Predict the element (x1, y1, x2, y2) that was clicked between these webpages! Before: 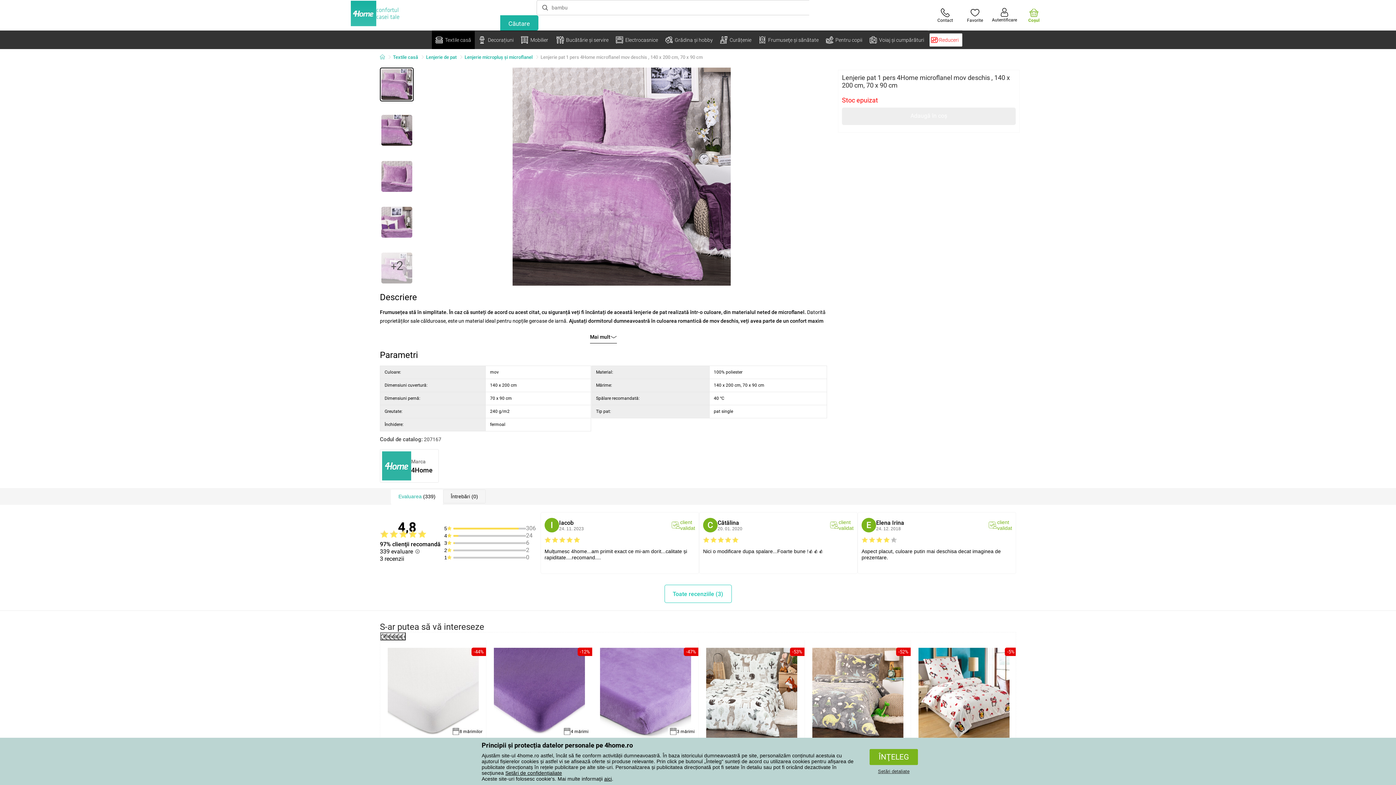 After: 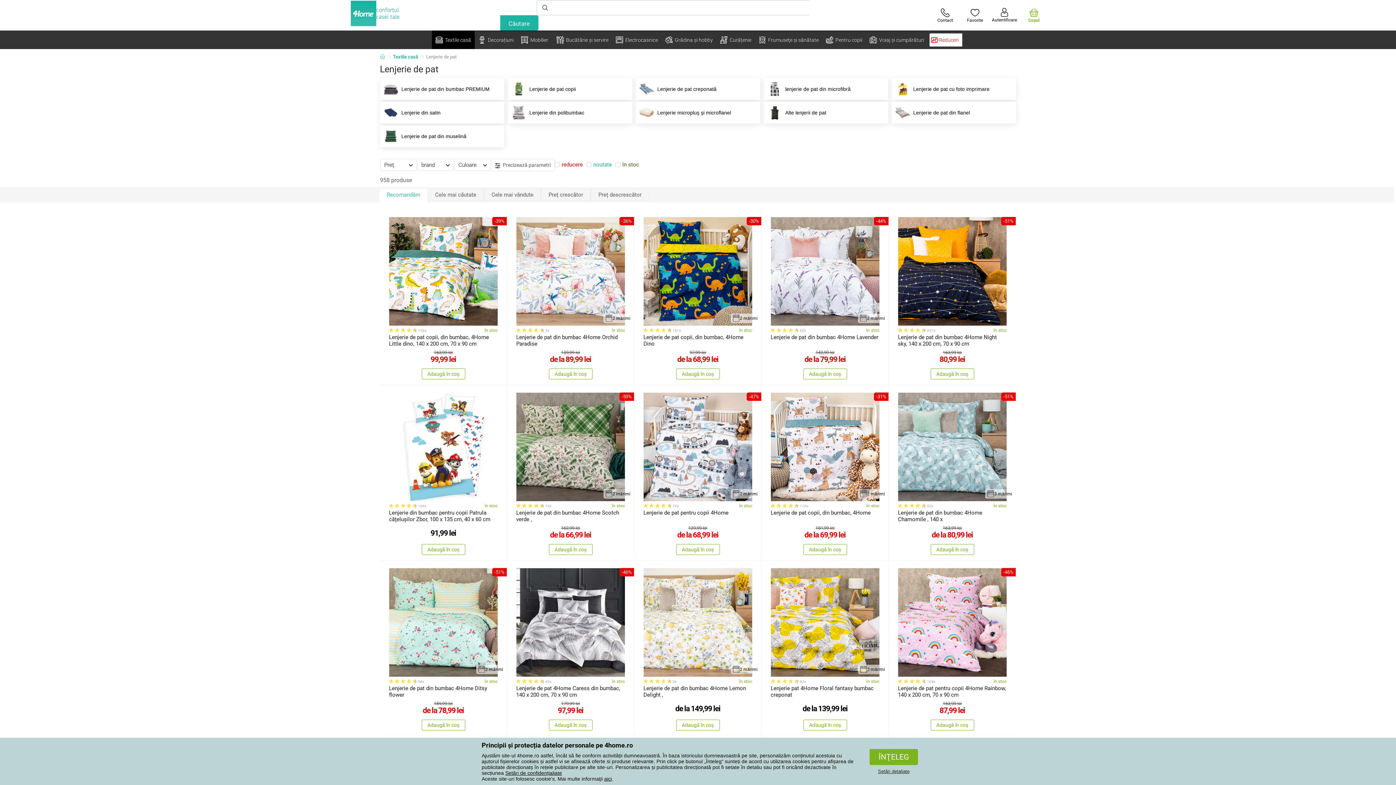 Action: bbox: (426, 54, 461, 60) label: Lenjerie de pat